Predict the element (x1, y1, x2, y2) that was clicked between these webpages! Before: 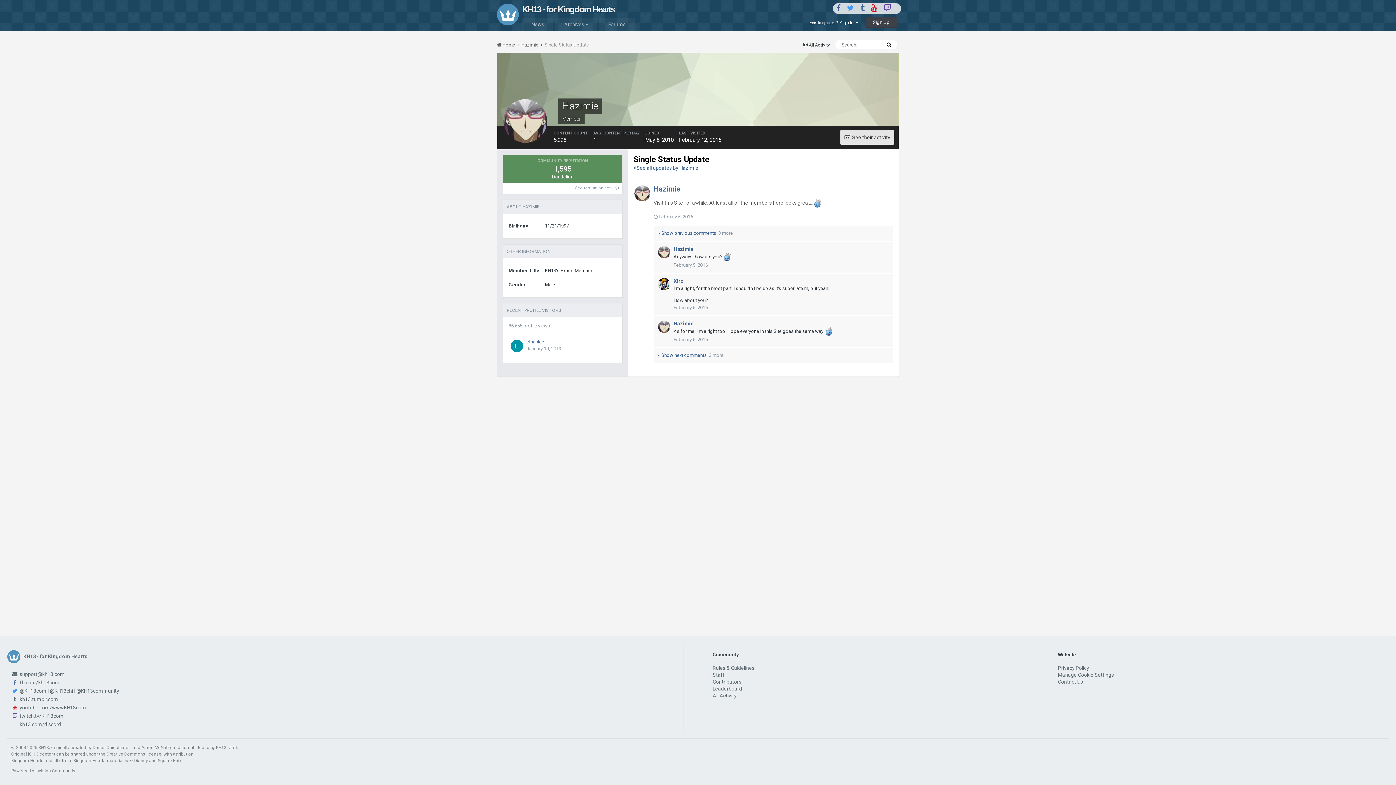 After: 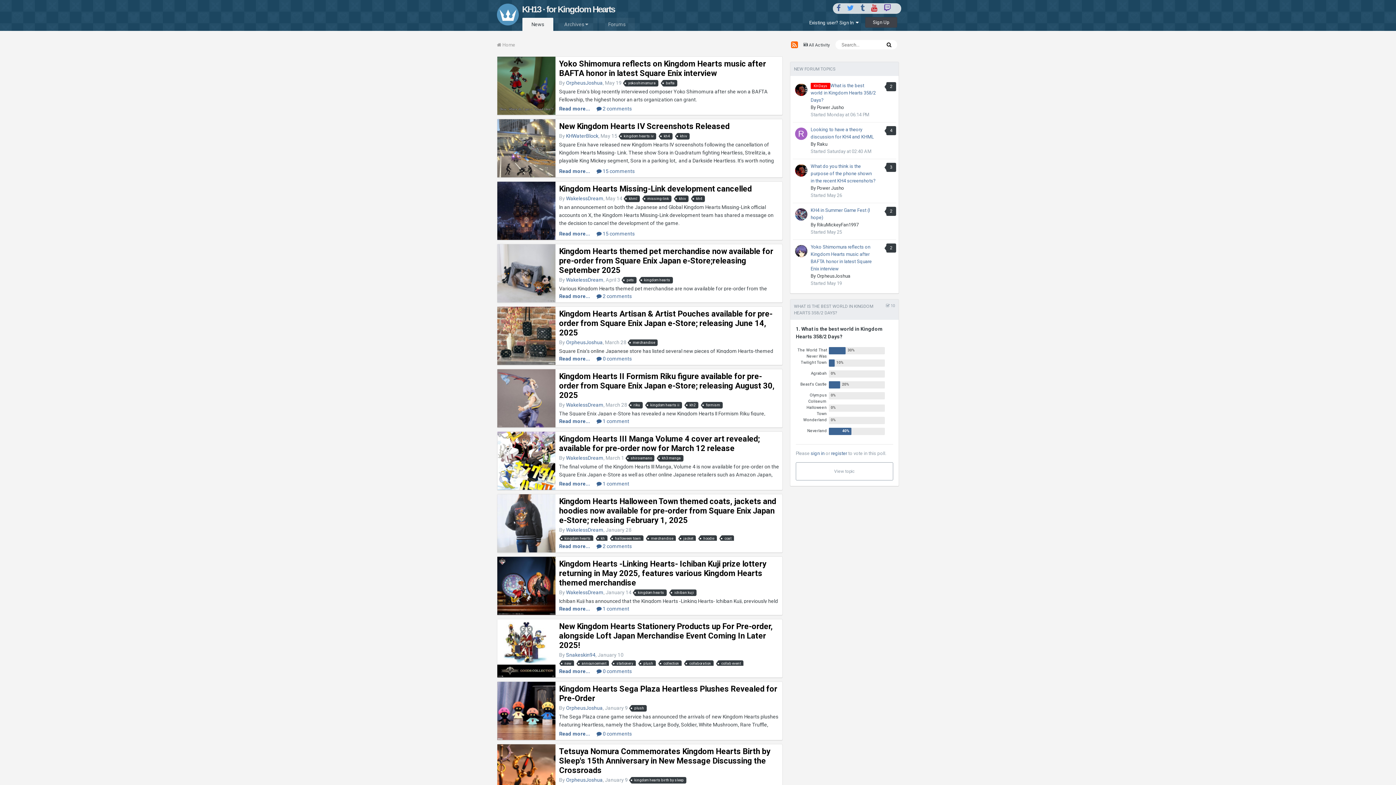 Action: bbox: (7, 649, 683, 664) label:  KH13 · for Kingdom Hearts